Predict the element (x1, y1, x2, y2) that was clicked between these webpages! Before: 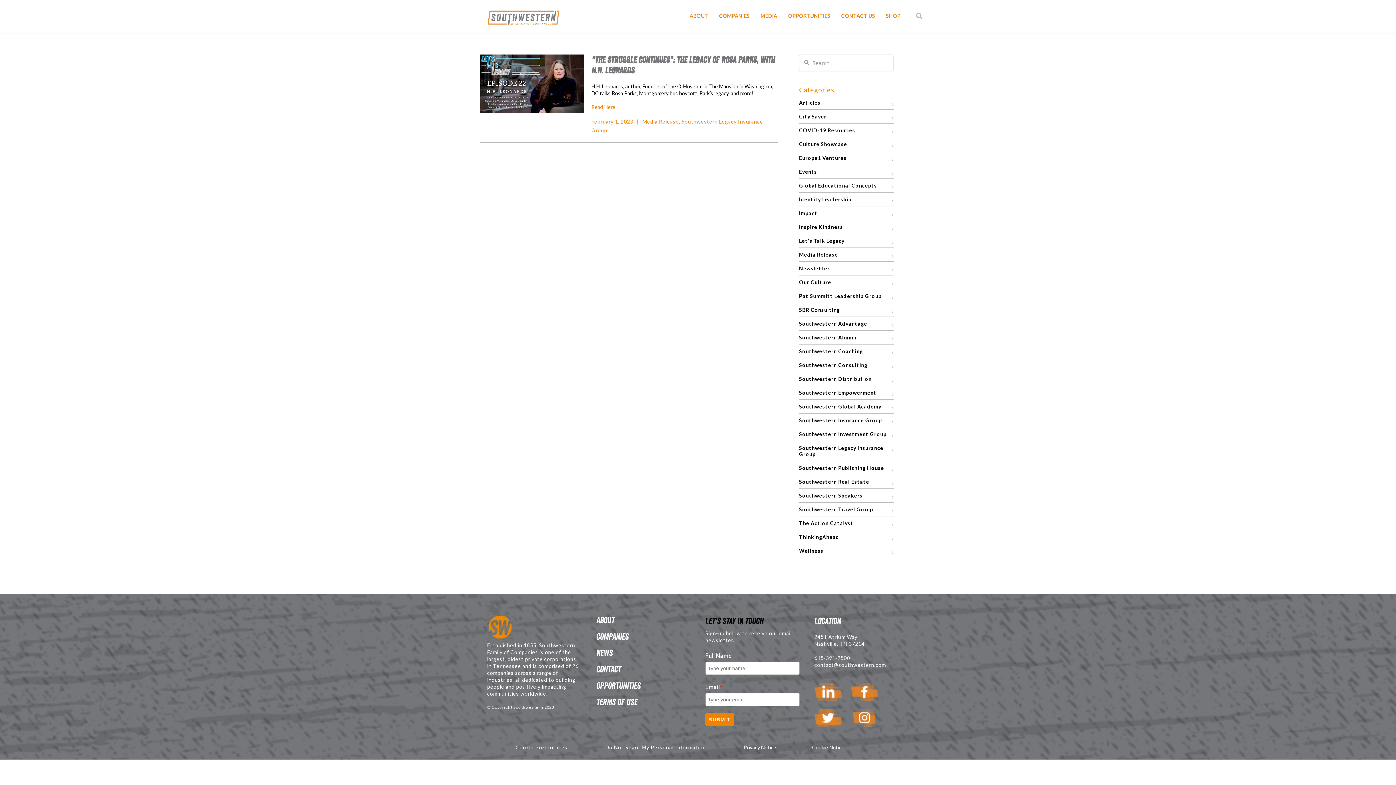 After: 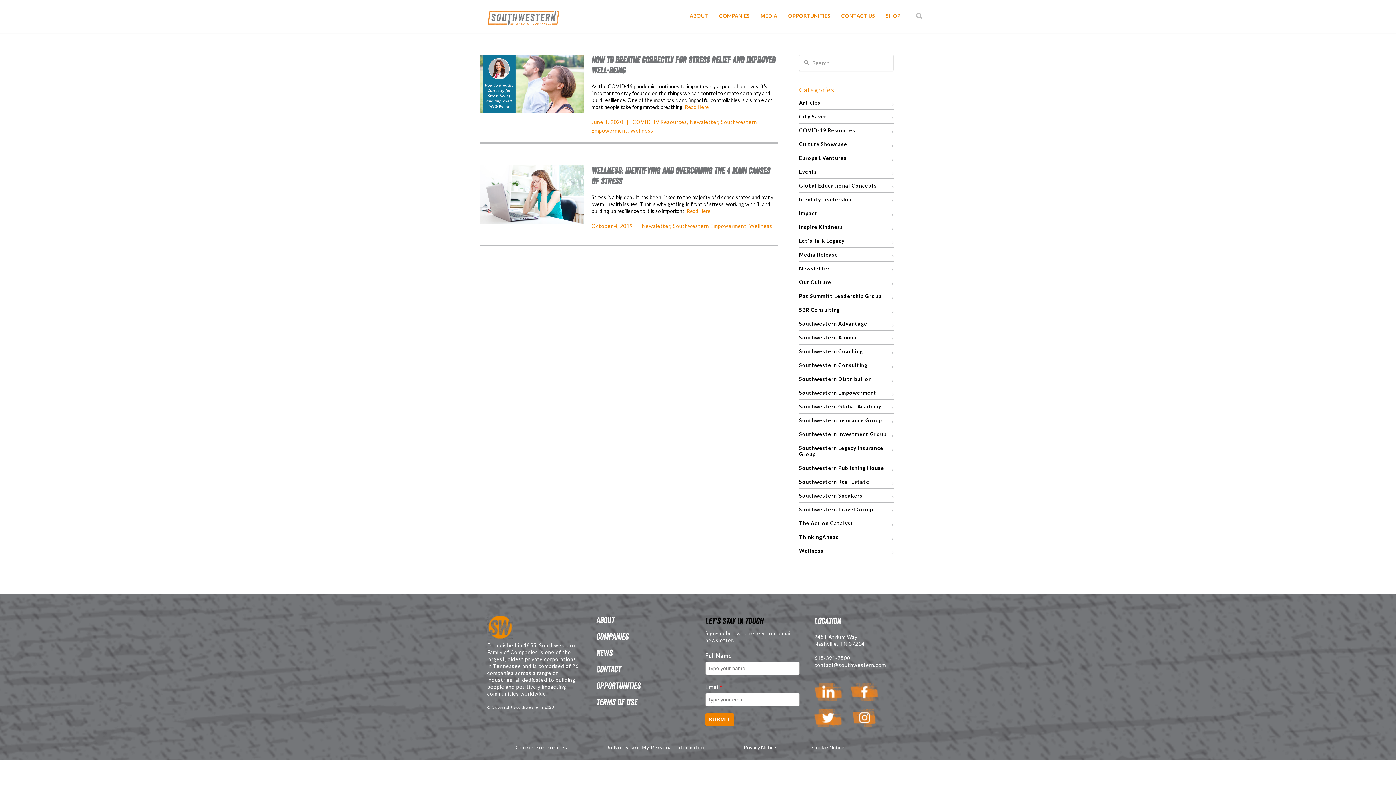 Action: label: Wellness bbox: (799, 548, 893, 554)